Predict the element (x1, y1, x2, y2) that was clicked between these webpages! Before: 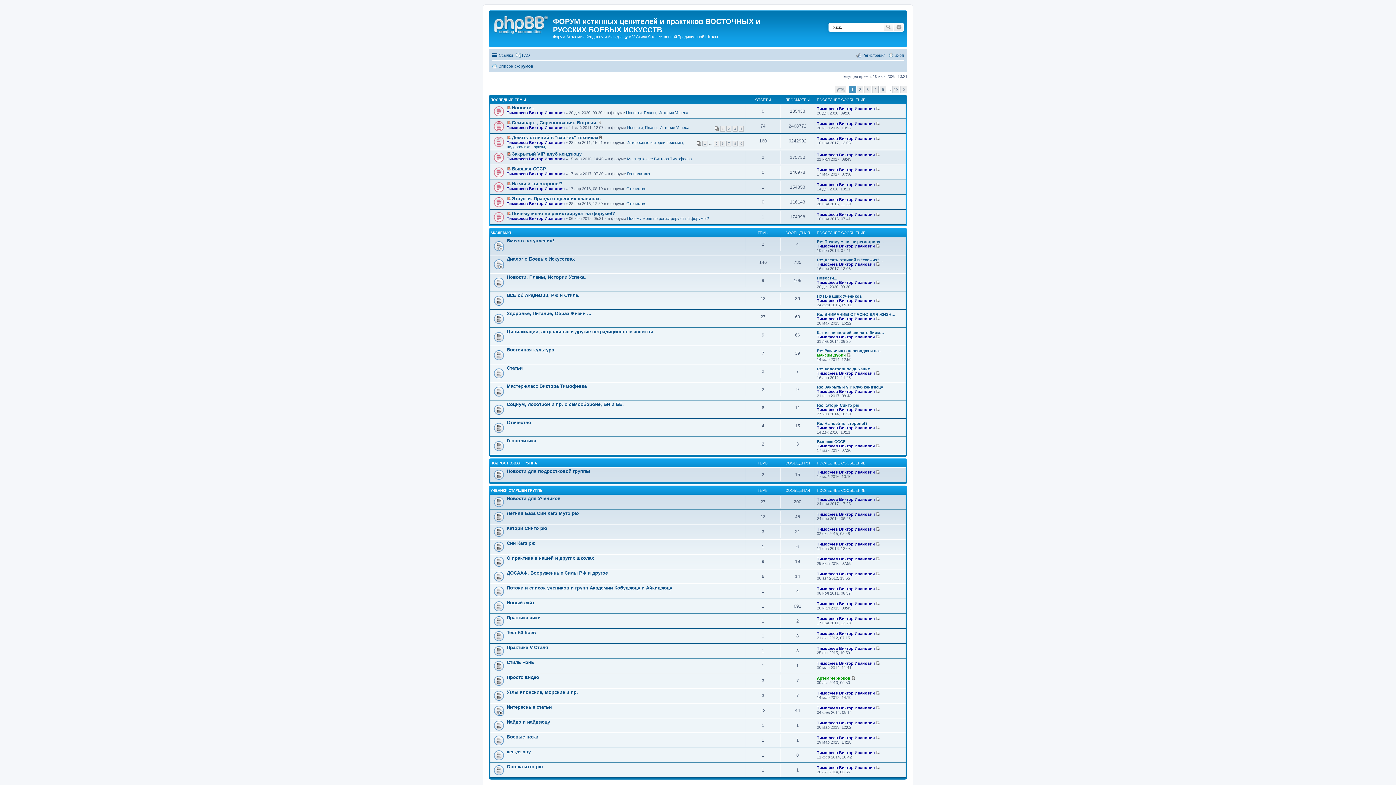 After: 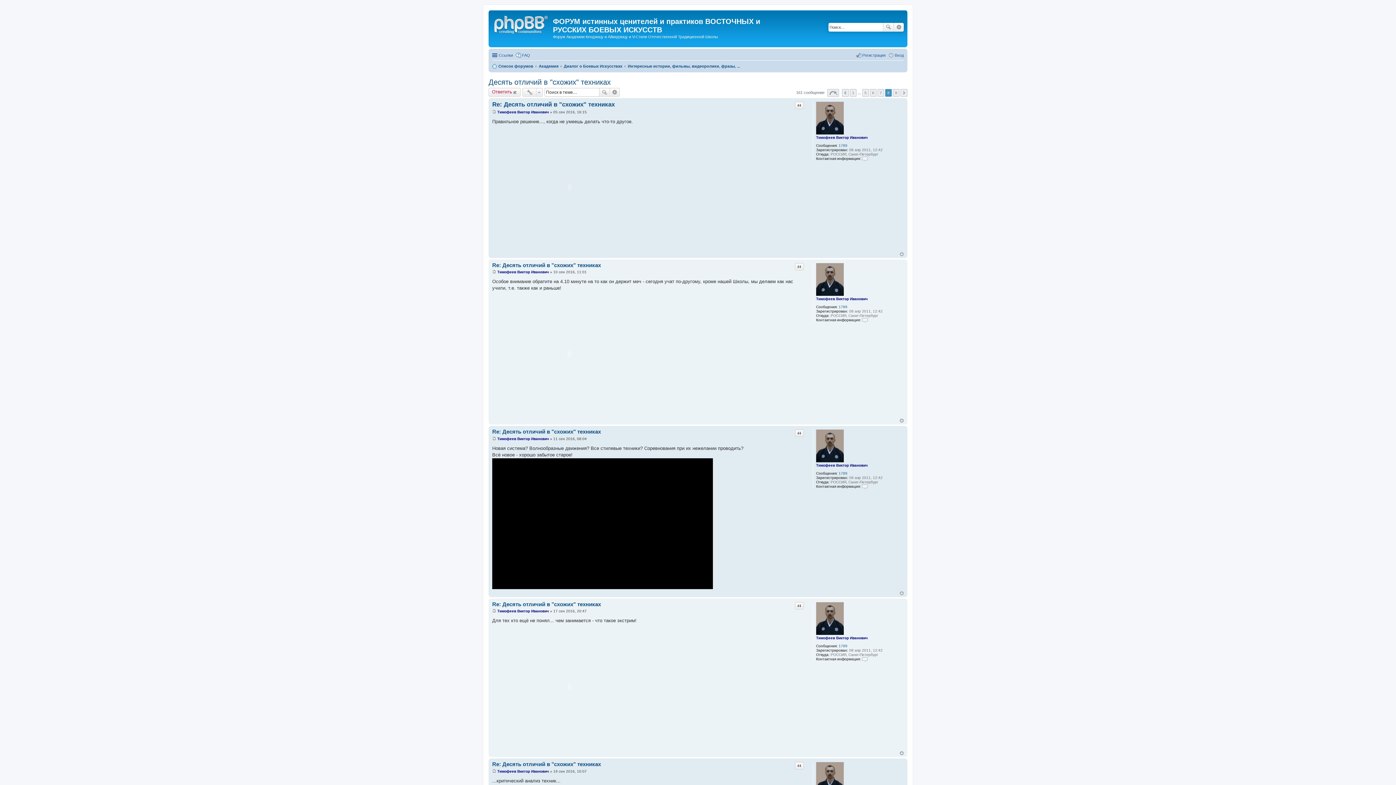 Action: label: 8 bbox: (732, 140, 737, 146)